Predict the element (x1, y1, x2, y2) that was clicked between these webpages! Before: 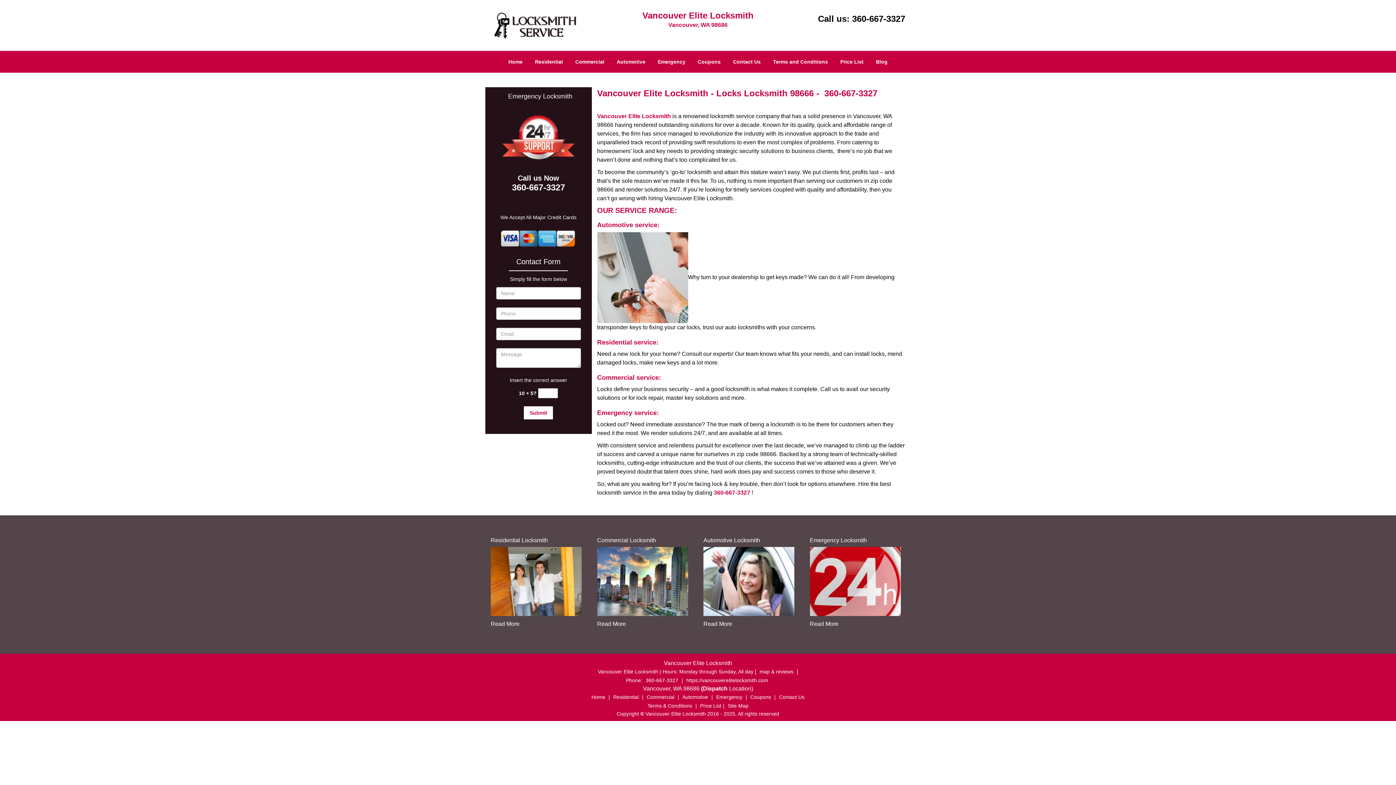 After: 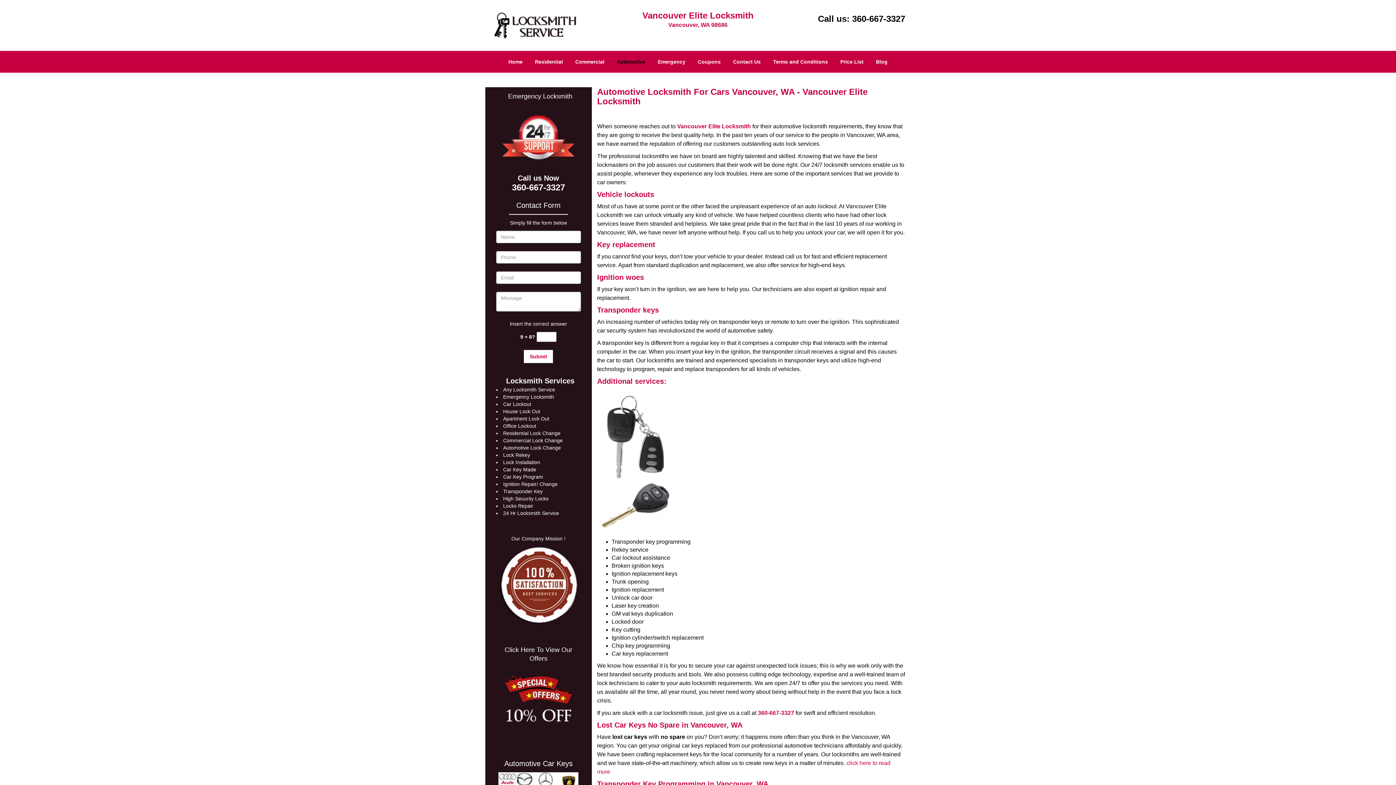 Action: bbox: (703, 490, 799, 496) label: Automotive Locksmith